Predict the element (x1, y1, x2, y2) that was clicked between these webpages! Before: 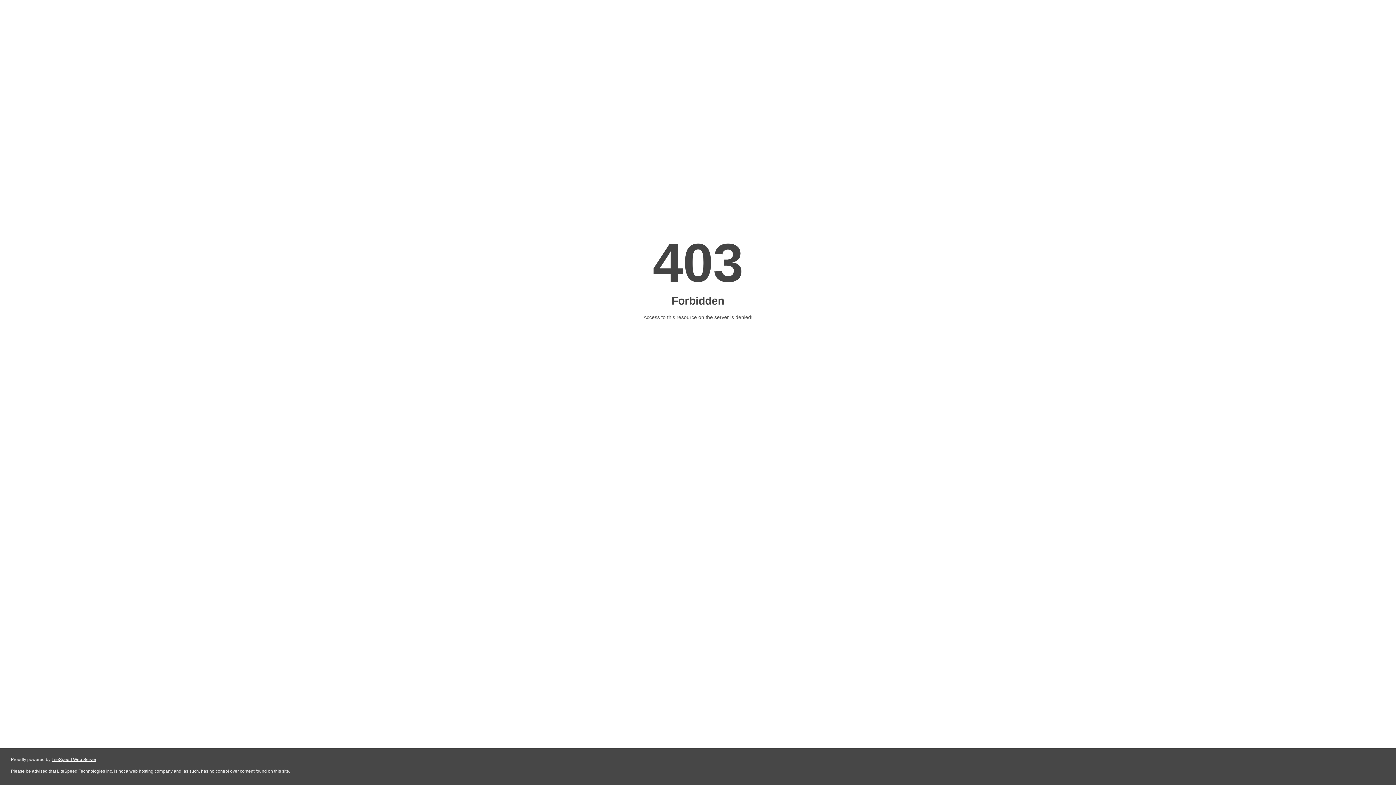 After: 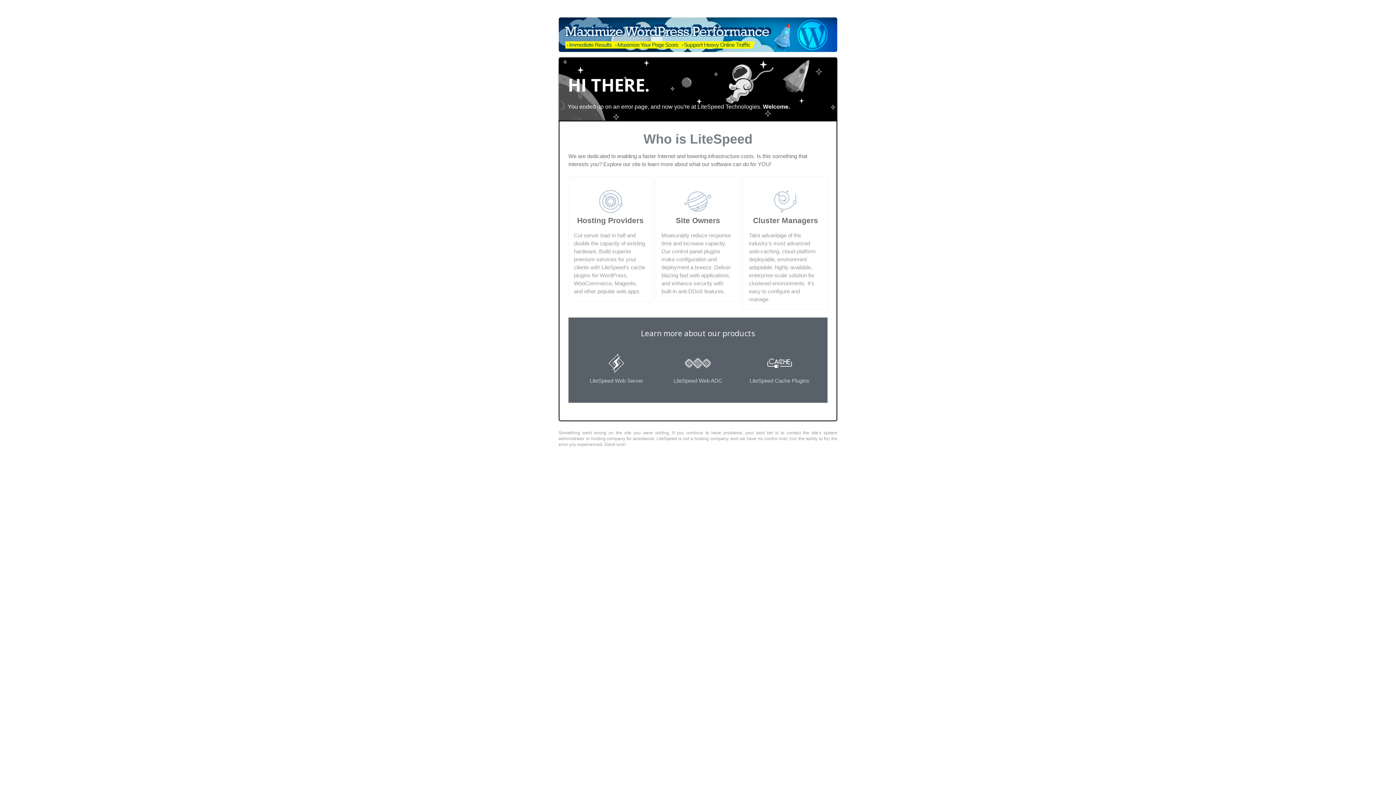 Action: bbox: (51, 757, 96, 762) label: LiteSpeed Web Server